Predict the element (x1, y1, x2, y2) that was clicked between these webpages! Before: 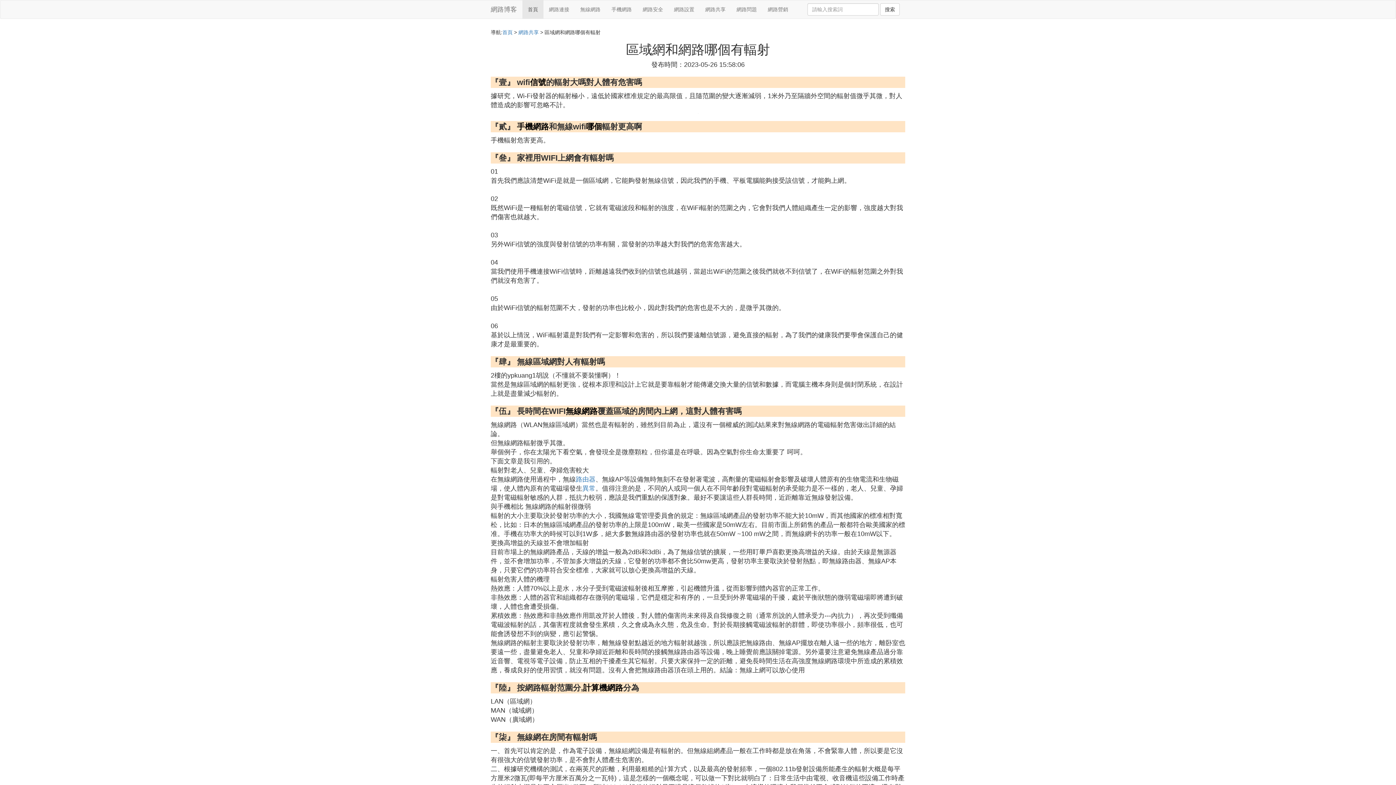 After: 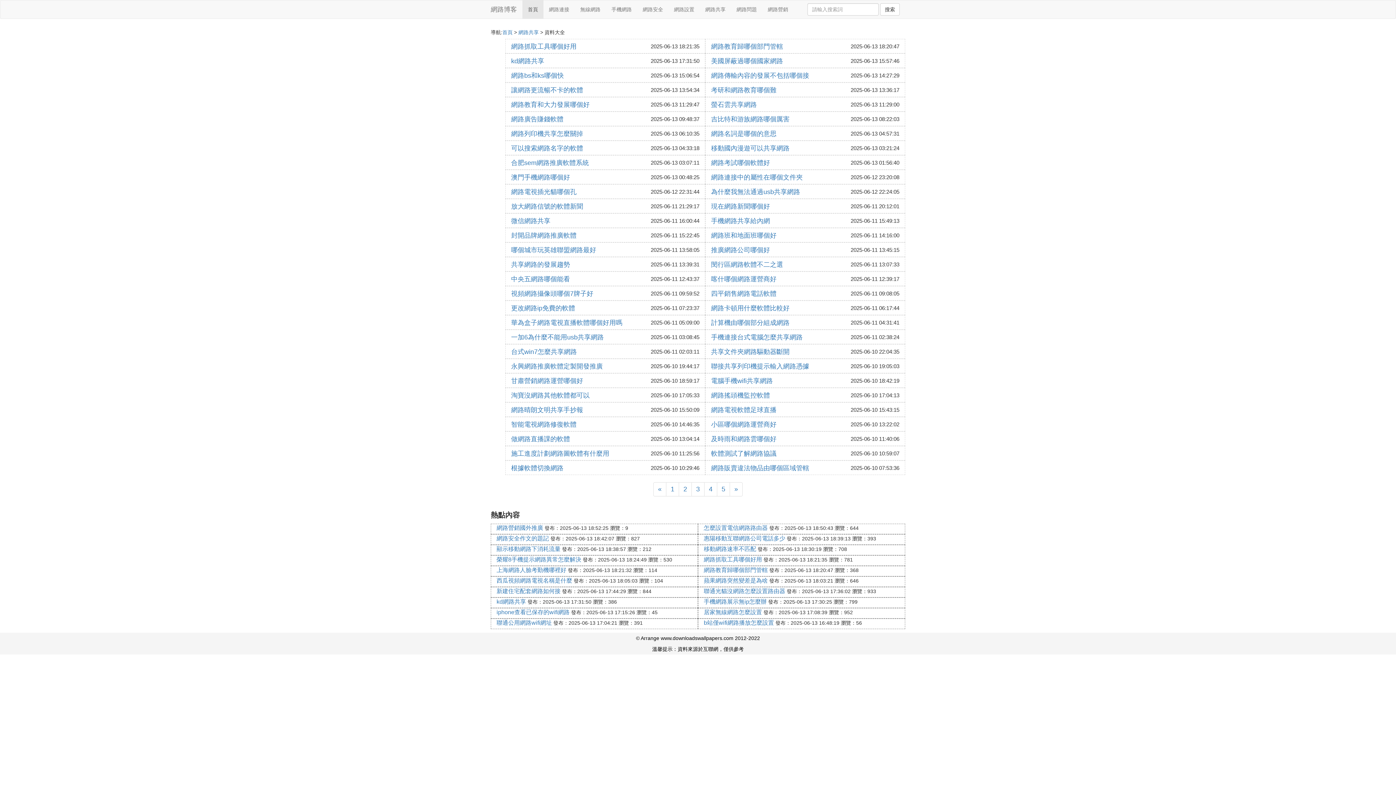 Action: label: 網路共享 bbox: (518, 29, 538, 35)